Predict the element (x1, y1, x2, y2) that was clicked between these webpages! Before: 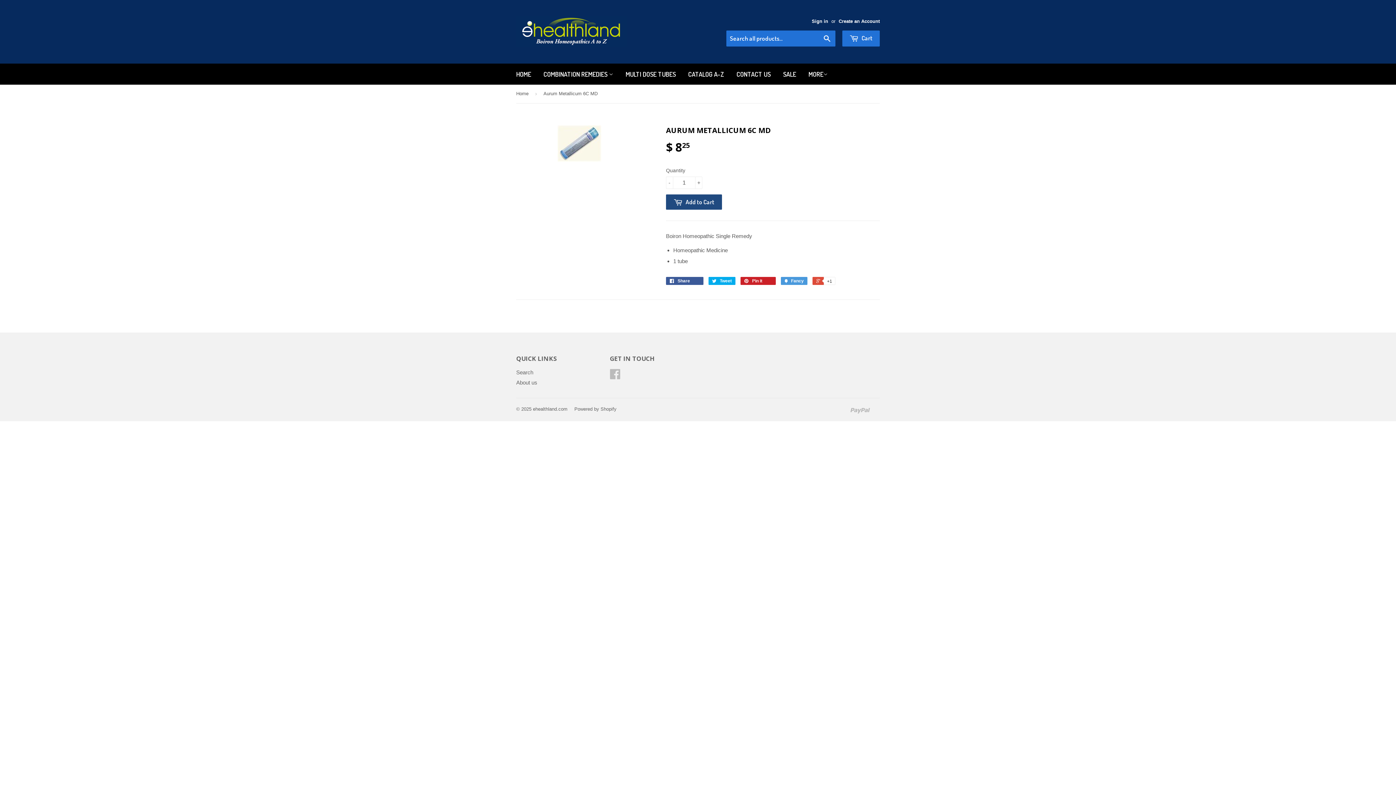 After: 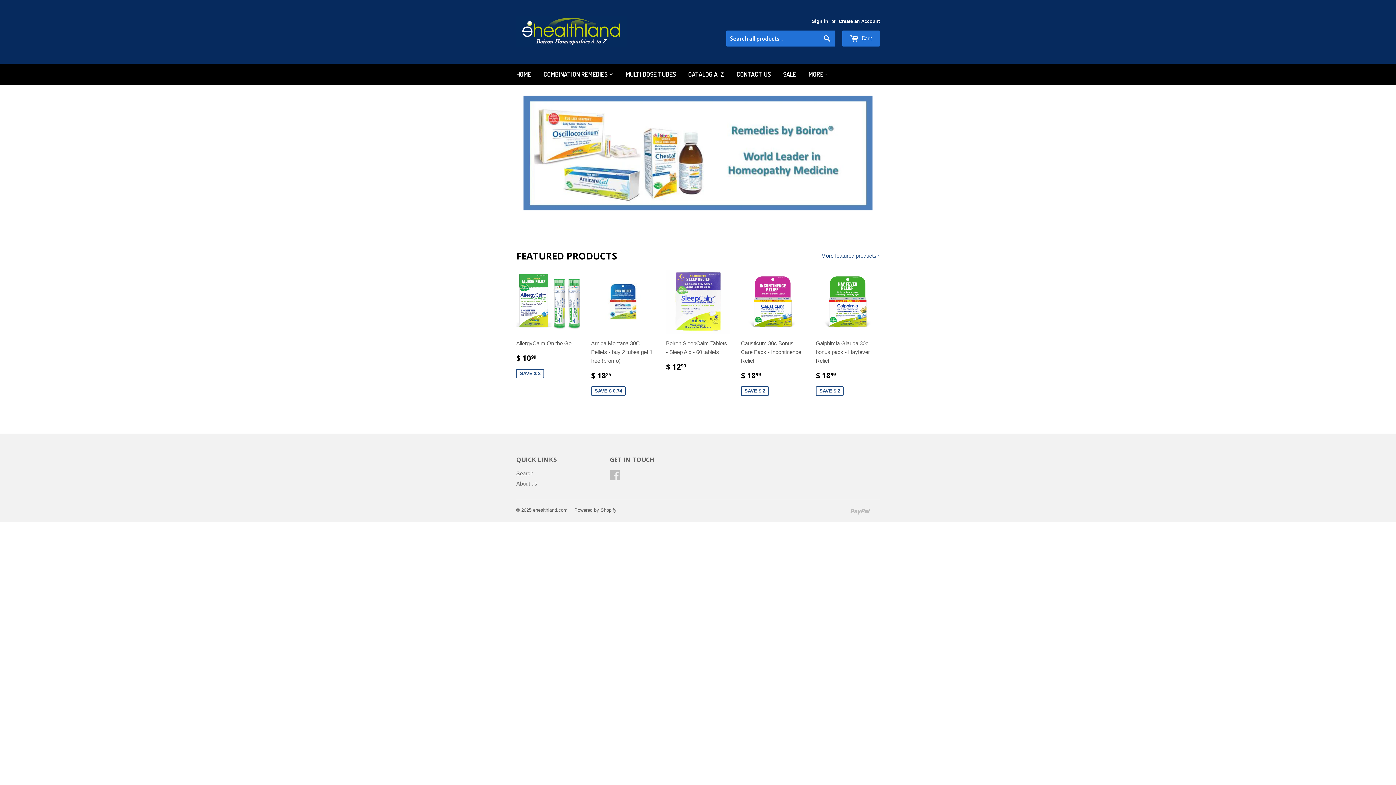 Action: bbox: (516, 16, 627, 47)